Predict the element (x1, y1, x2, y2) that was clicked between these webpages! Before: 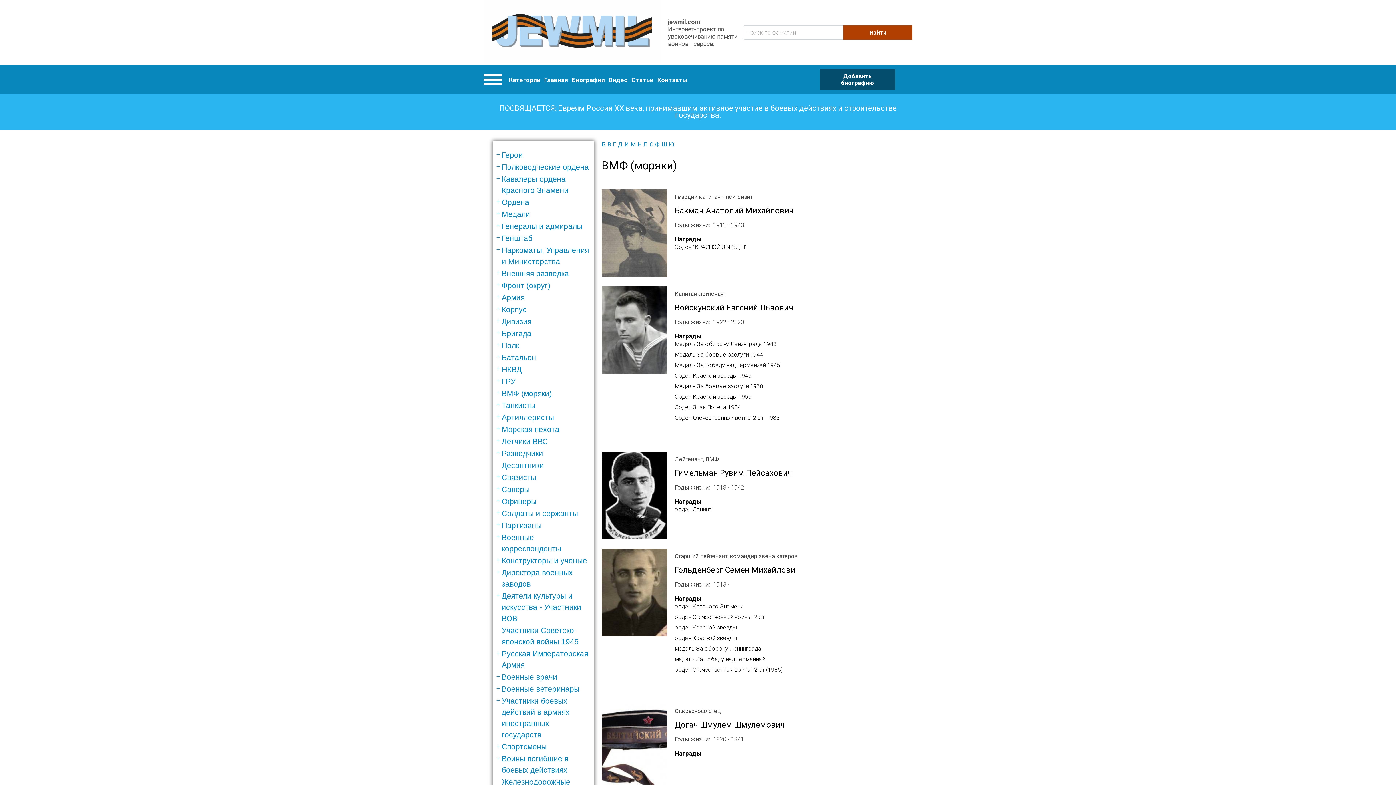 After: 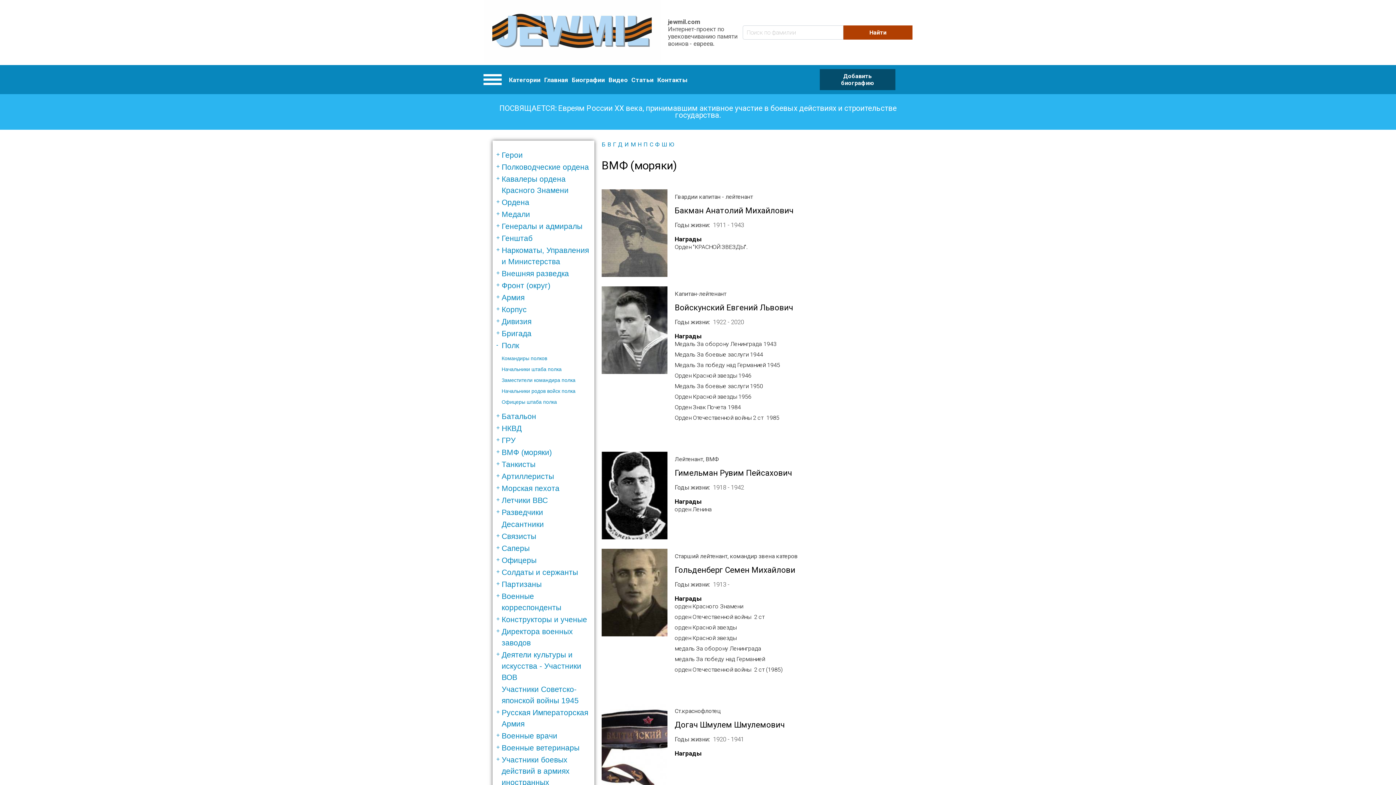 Action: label: Полк bbox: (501, 341, 519, 349)